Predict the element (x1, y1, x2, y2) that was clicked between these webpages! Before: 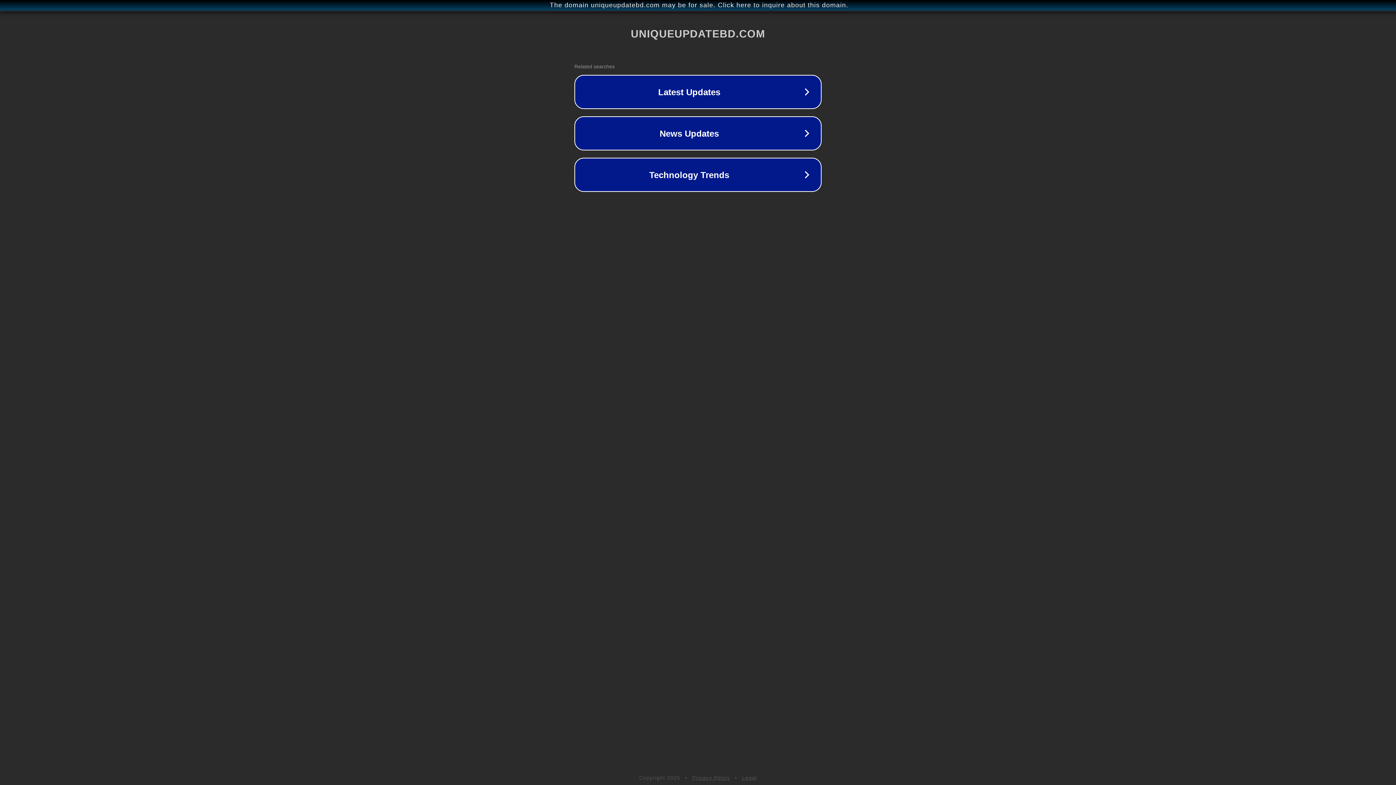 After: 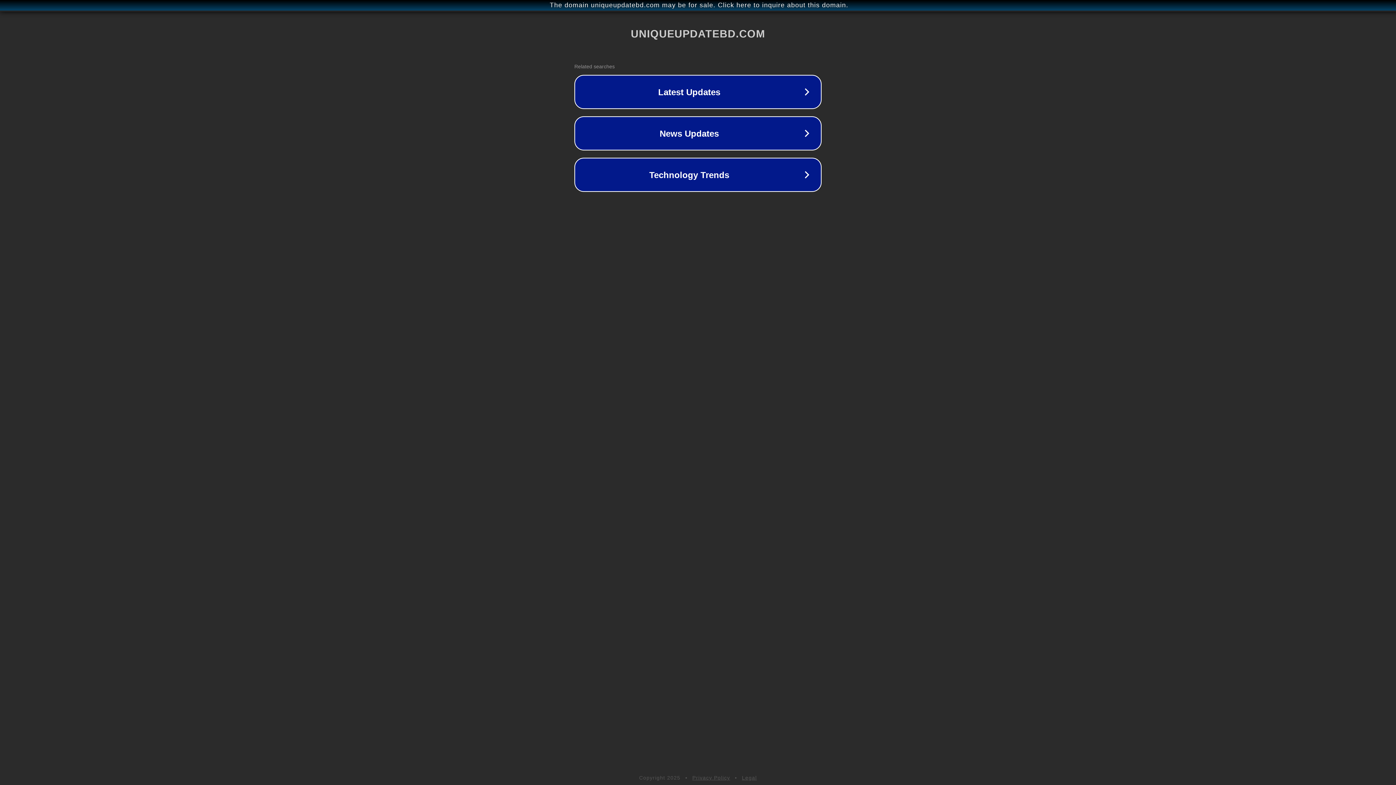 Action: label: Privacy Policy bbox: (692, 775, 730, 781)